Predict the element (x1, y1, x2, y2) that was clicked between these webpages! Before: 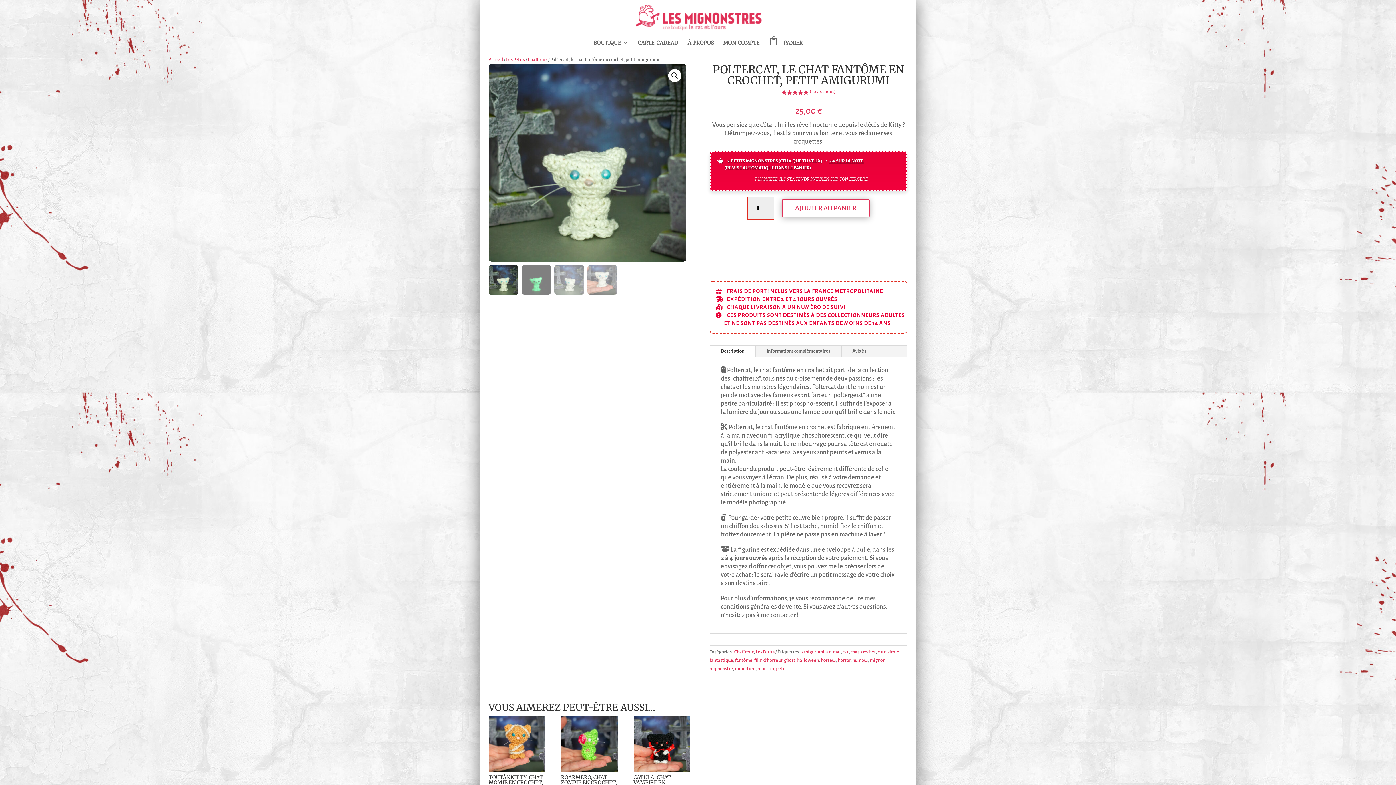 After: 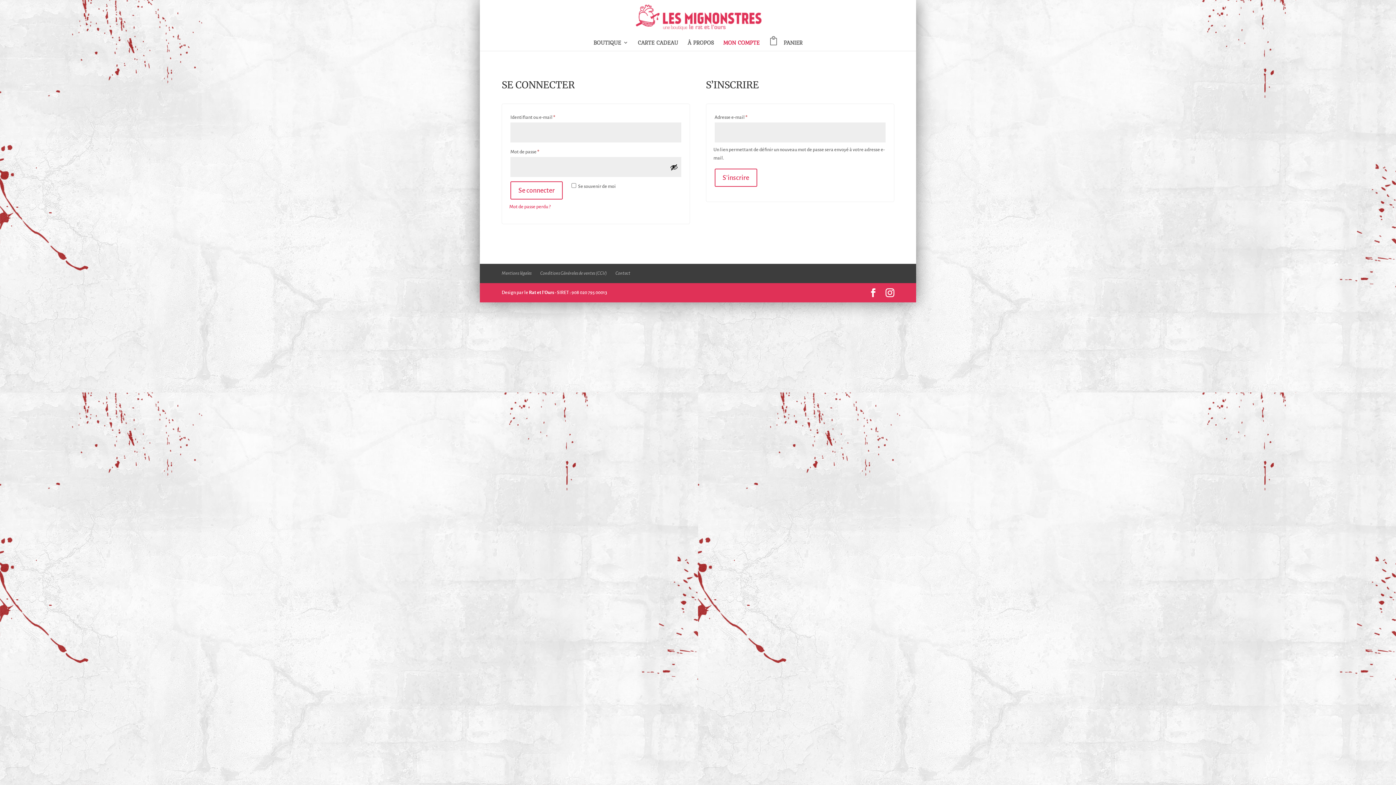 Action: label: MON COMPTE bbox: (723, 40, 759, 56)